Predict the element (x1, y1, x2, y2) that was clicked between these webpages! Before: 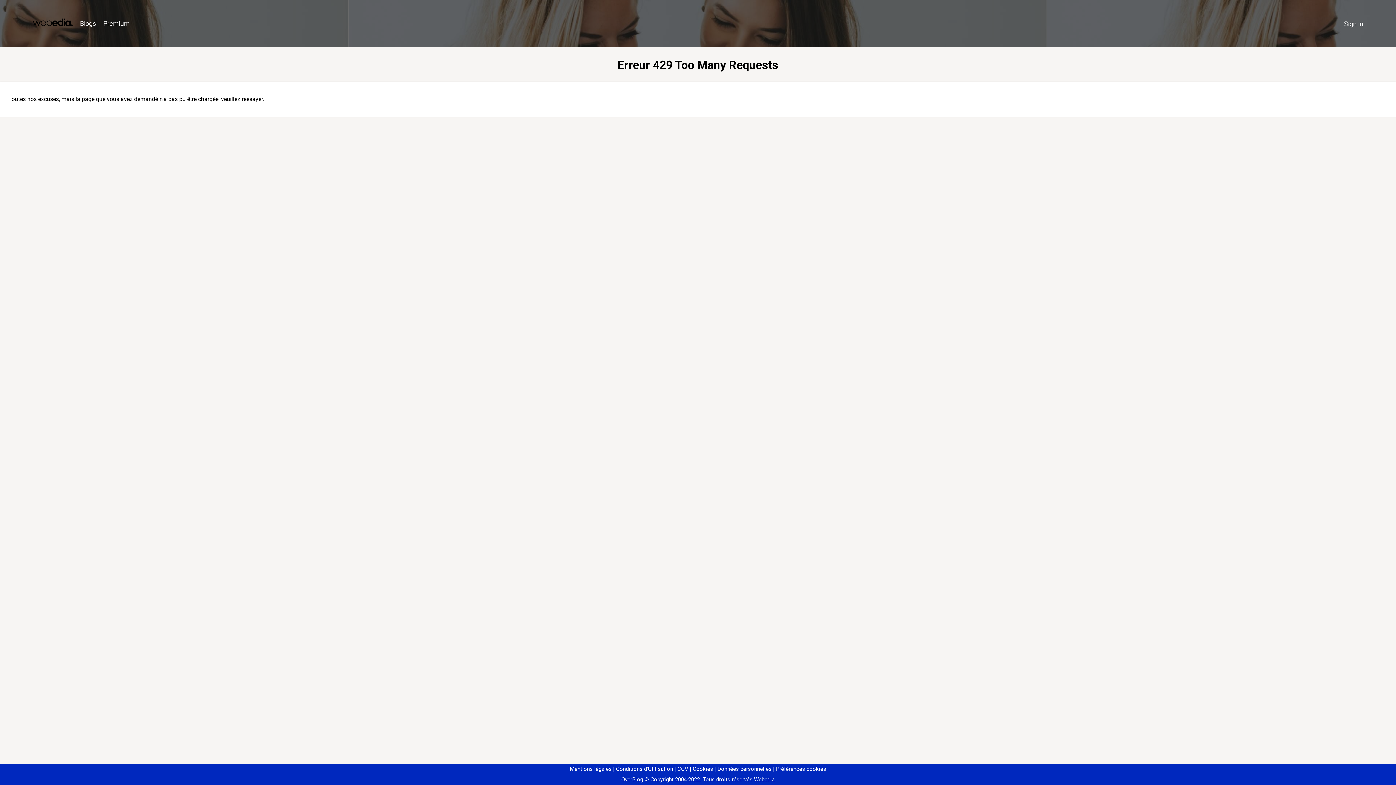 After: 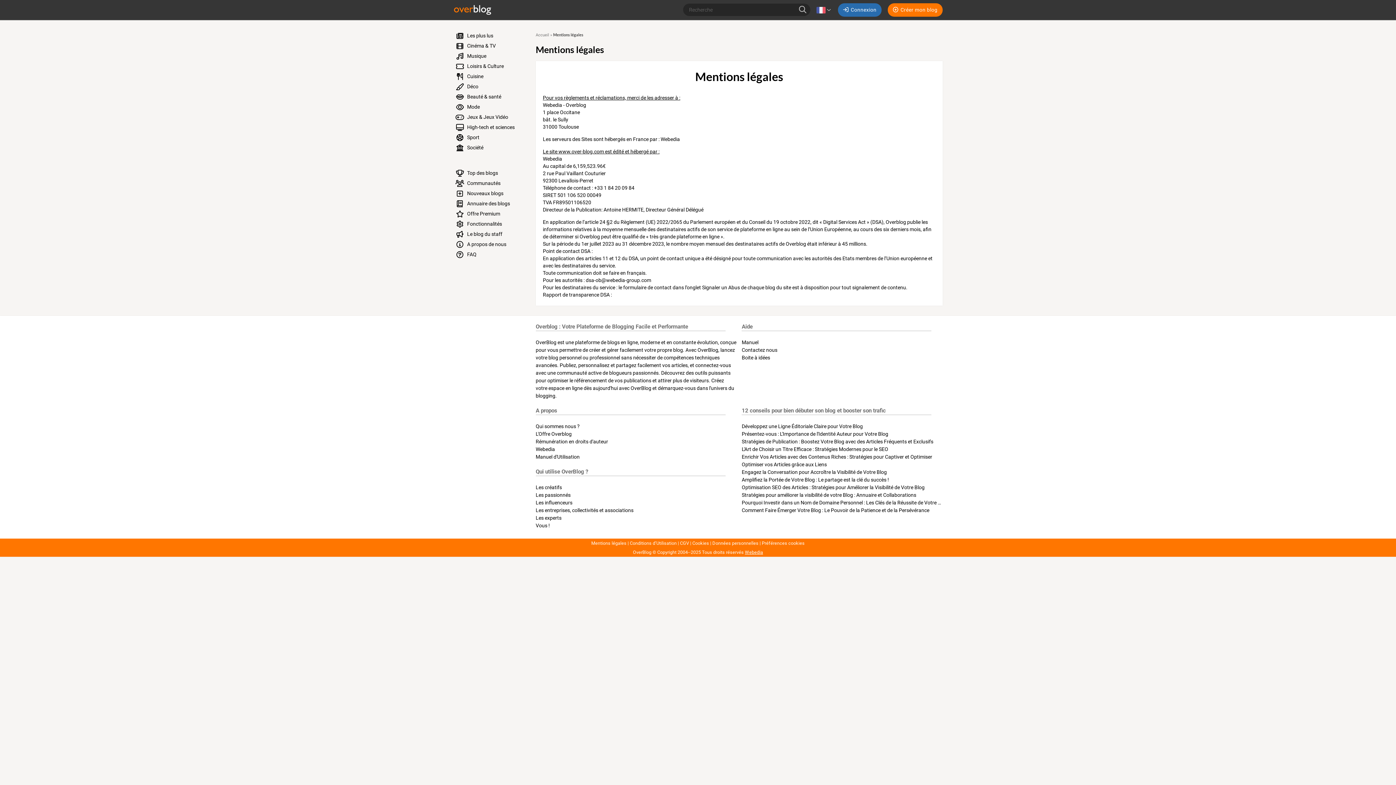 Action: label: Mentions légales bbox: (570, 766, 611, 772)